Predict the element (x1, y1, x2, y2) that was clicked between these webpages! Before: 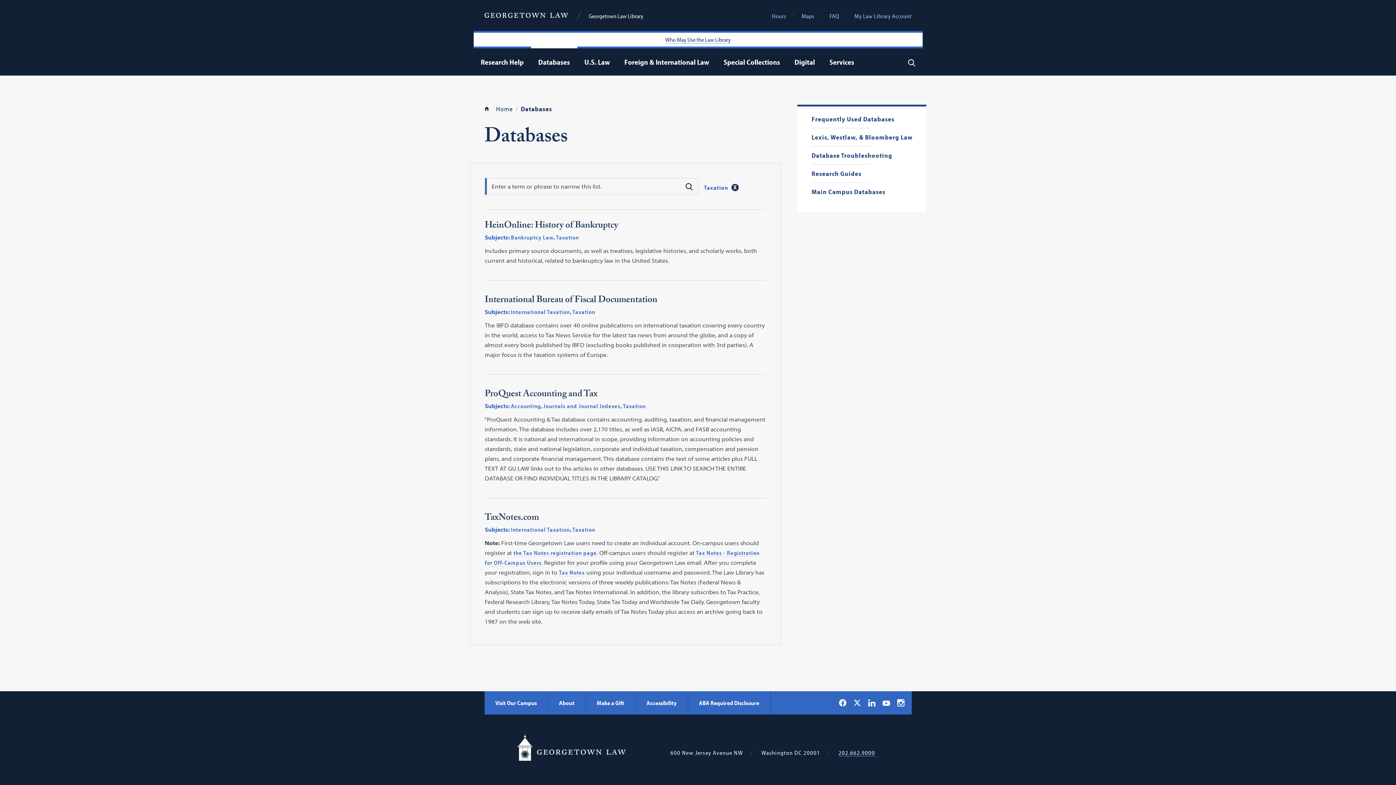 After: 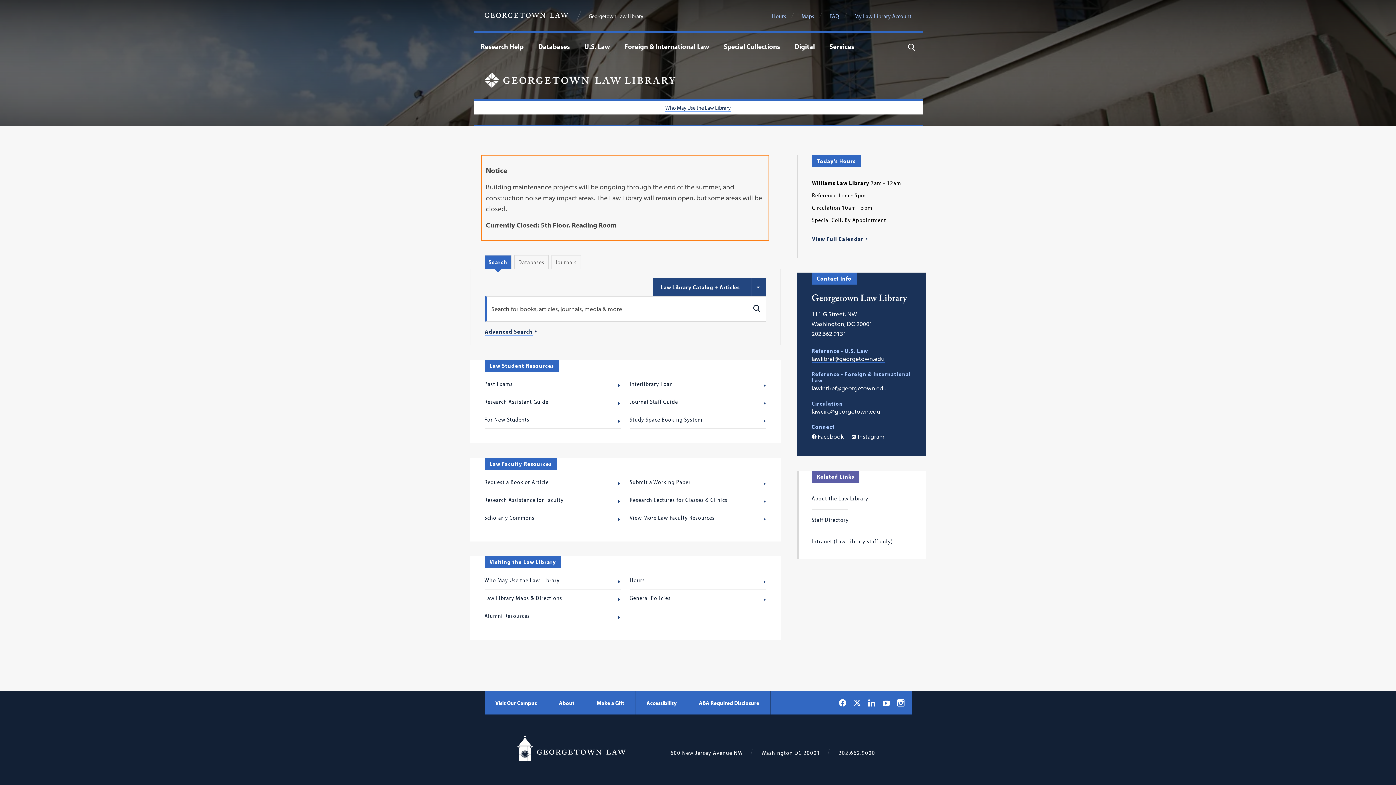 Action: label:  Home bbox: (484, 104, 512, 113)